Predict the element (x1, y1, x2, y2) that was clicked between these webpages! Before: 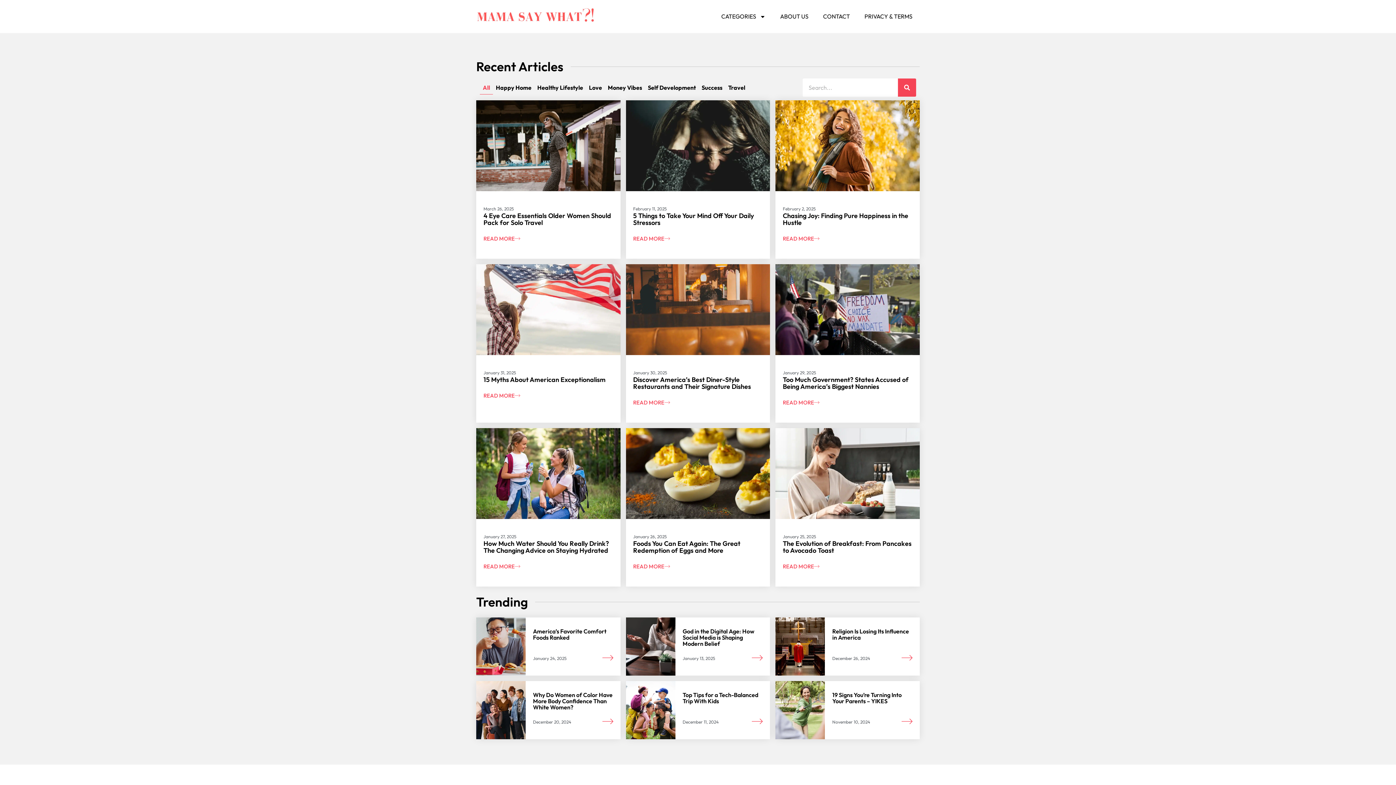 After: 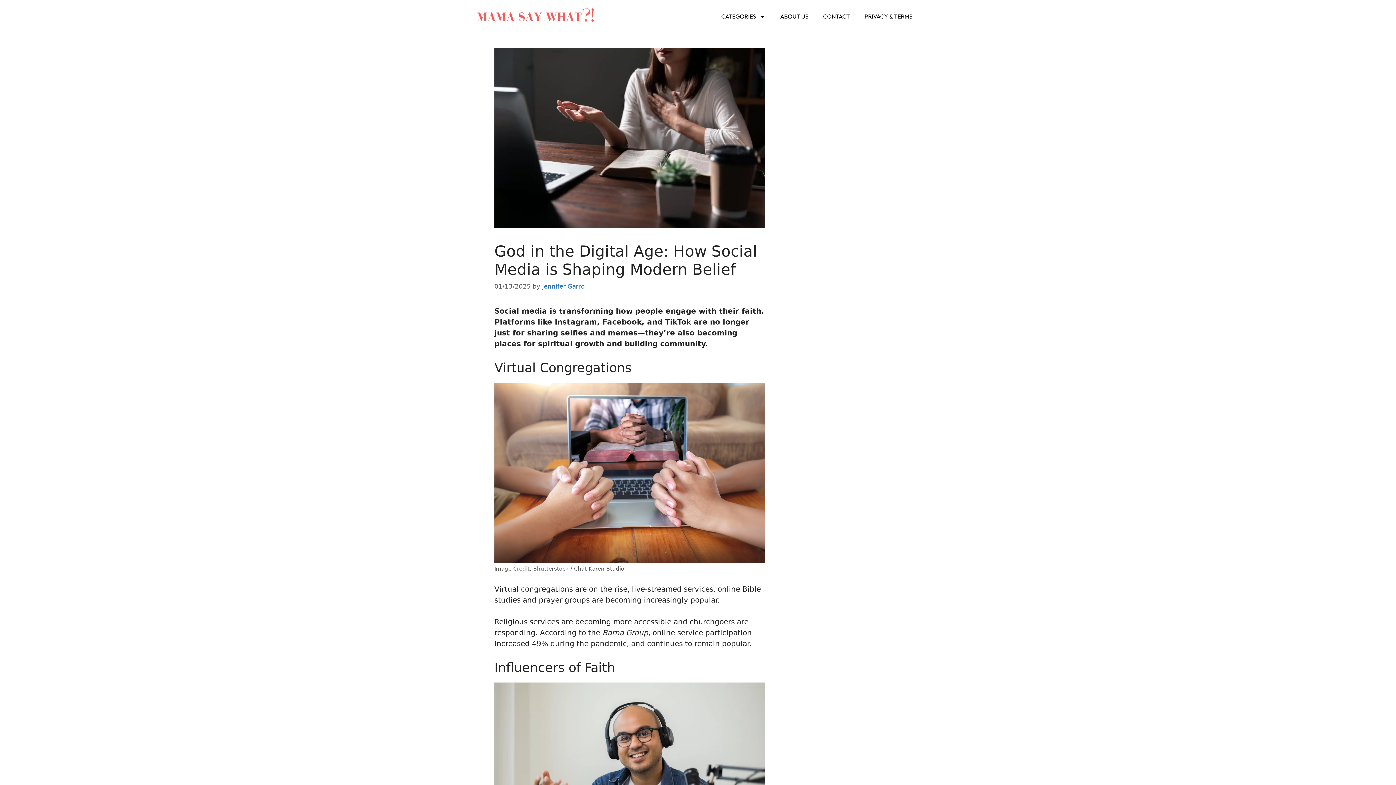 Action: bbox: (752, 652, 763, 663)